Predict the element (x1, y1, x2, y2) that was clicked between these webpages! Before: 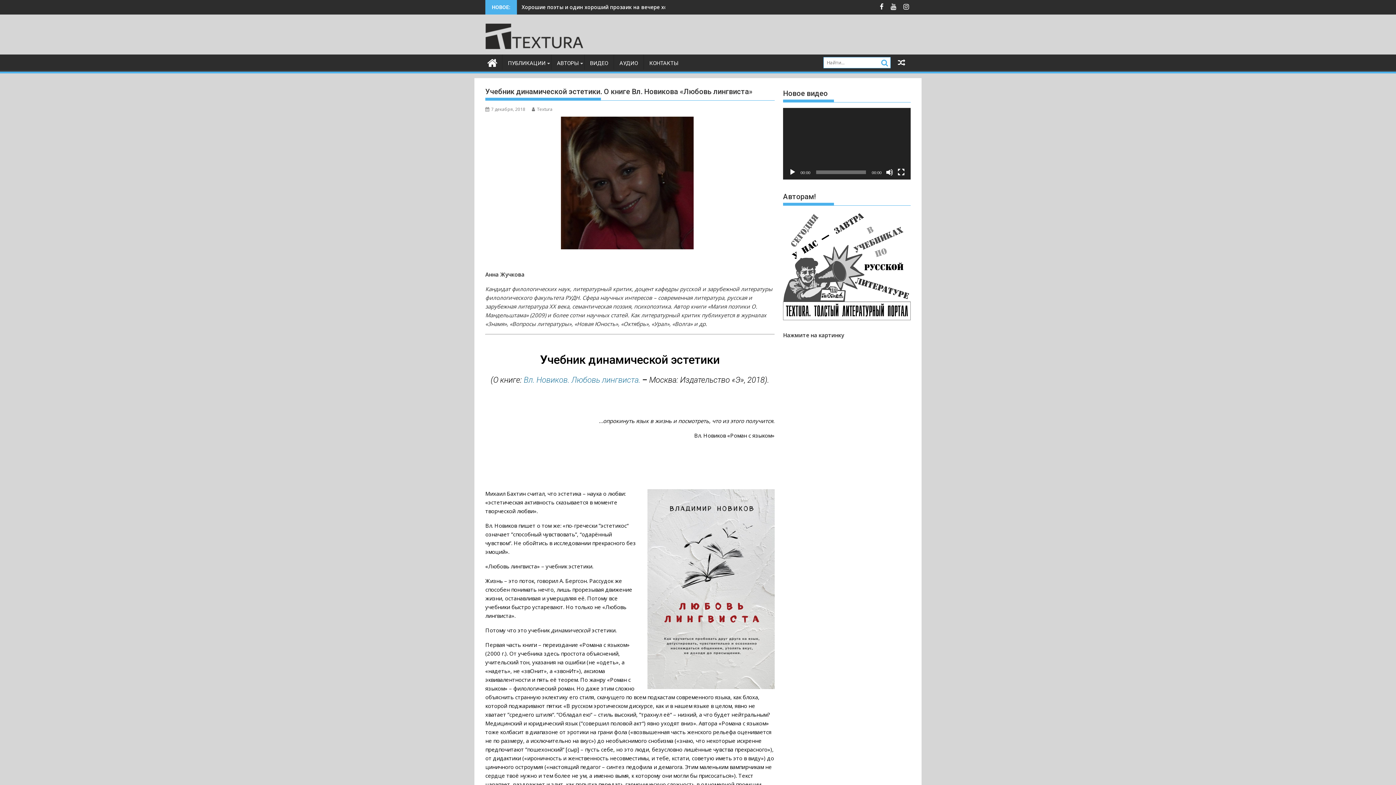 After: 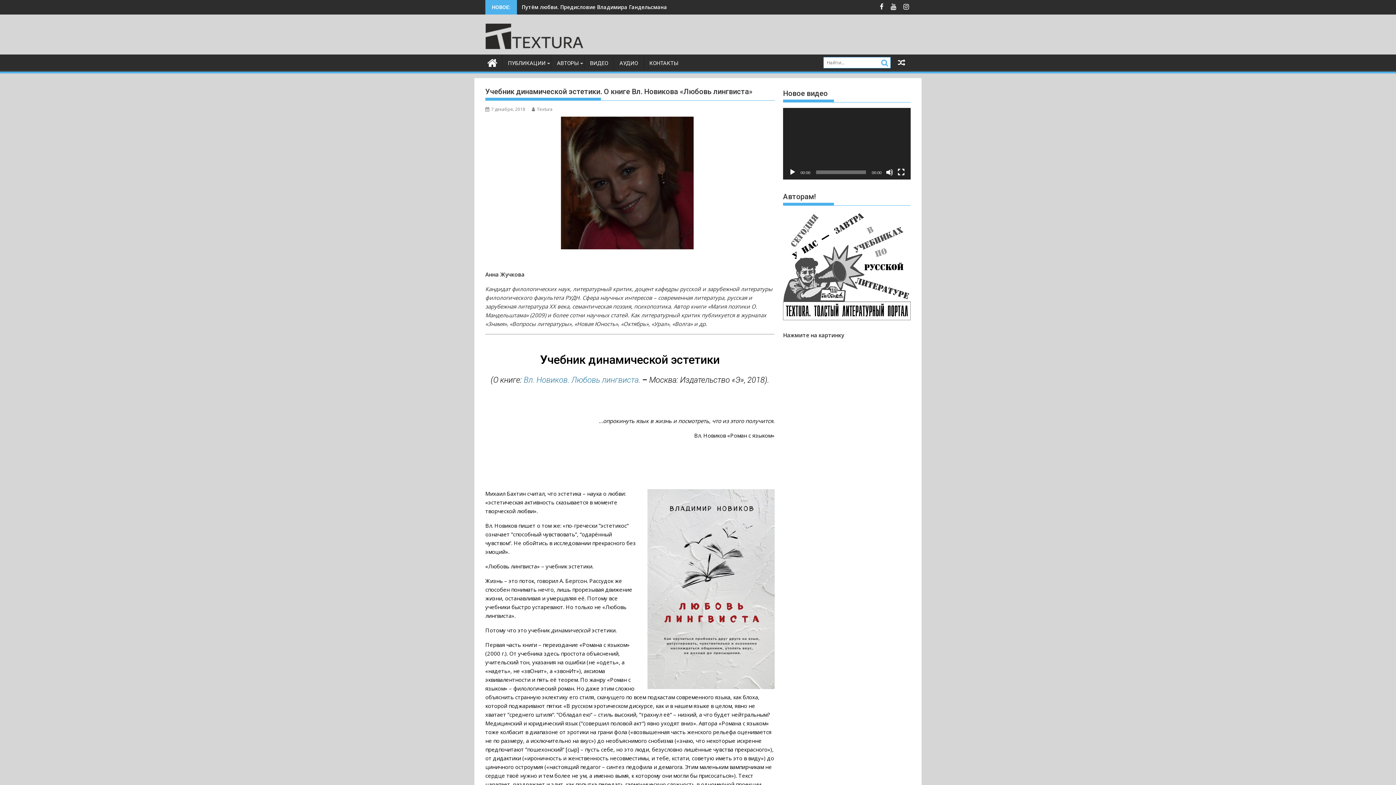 Action: label: 7 декабря, 2018 bbox: (485, 106, 525, 112)